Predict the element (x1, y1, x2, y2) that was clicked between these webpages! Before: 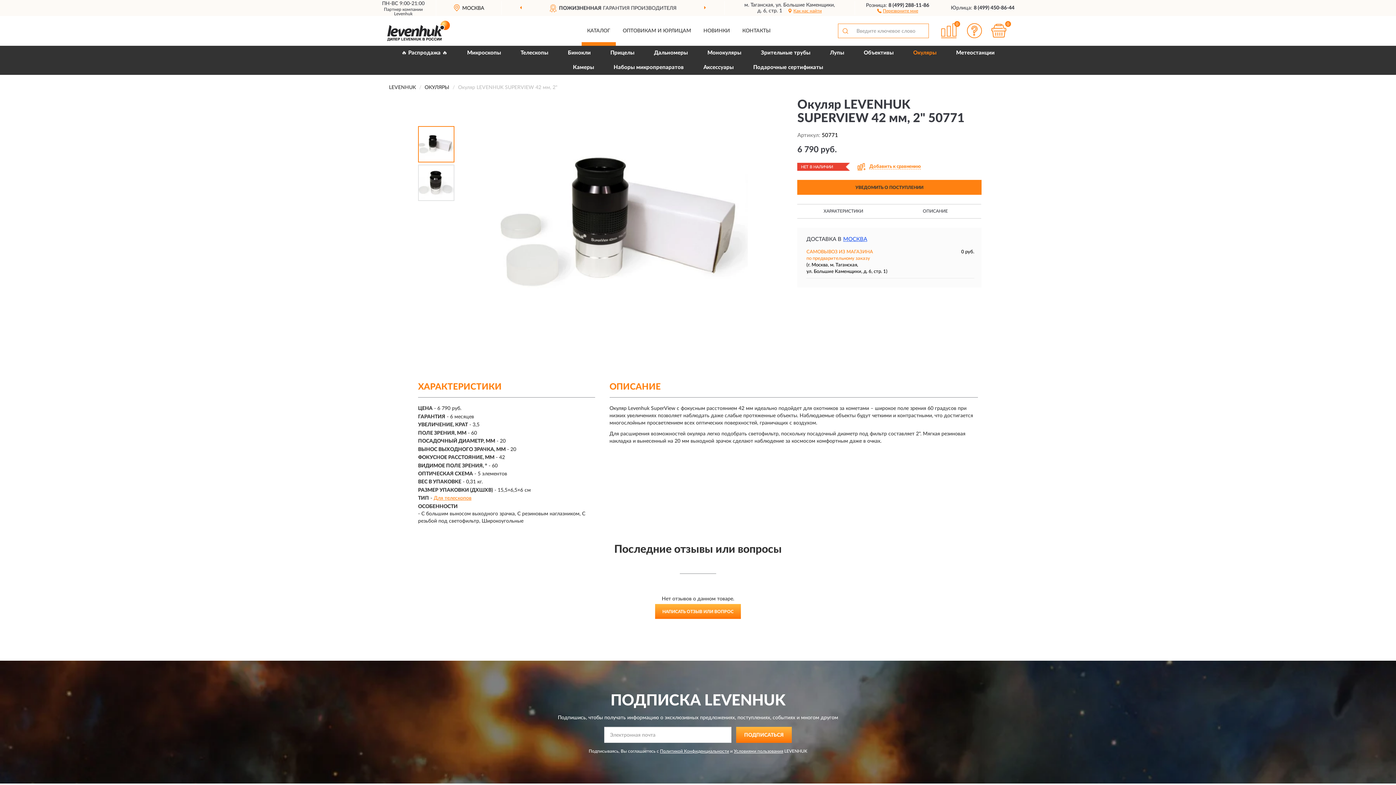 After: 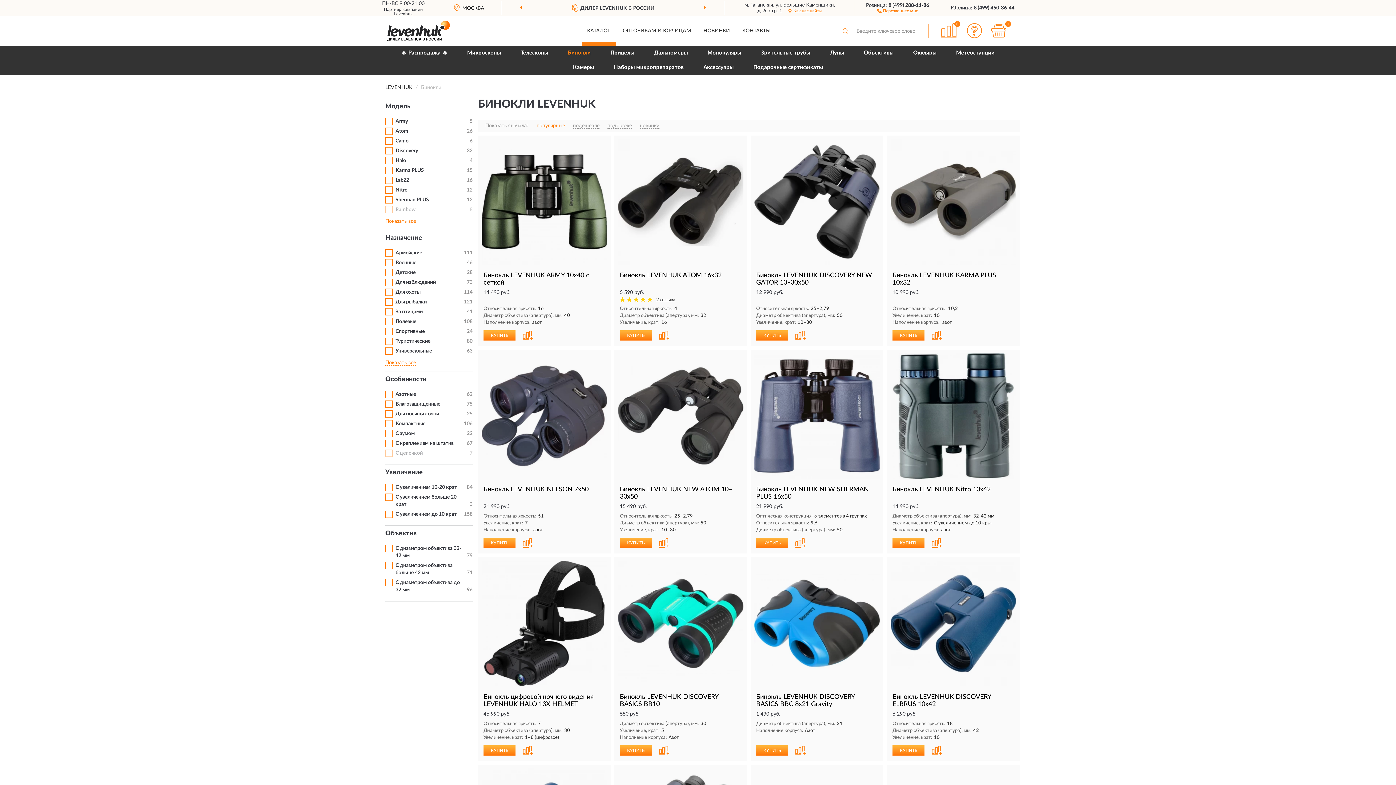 Action: bbox: (558, 45, 600, 60) label: Бинокли